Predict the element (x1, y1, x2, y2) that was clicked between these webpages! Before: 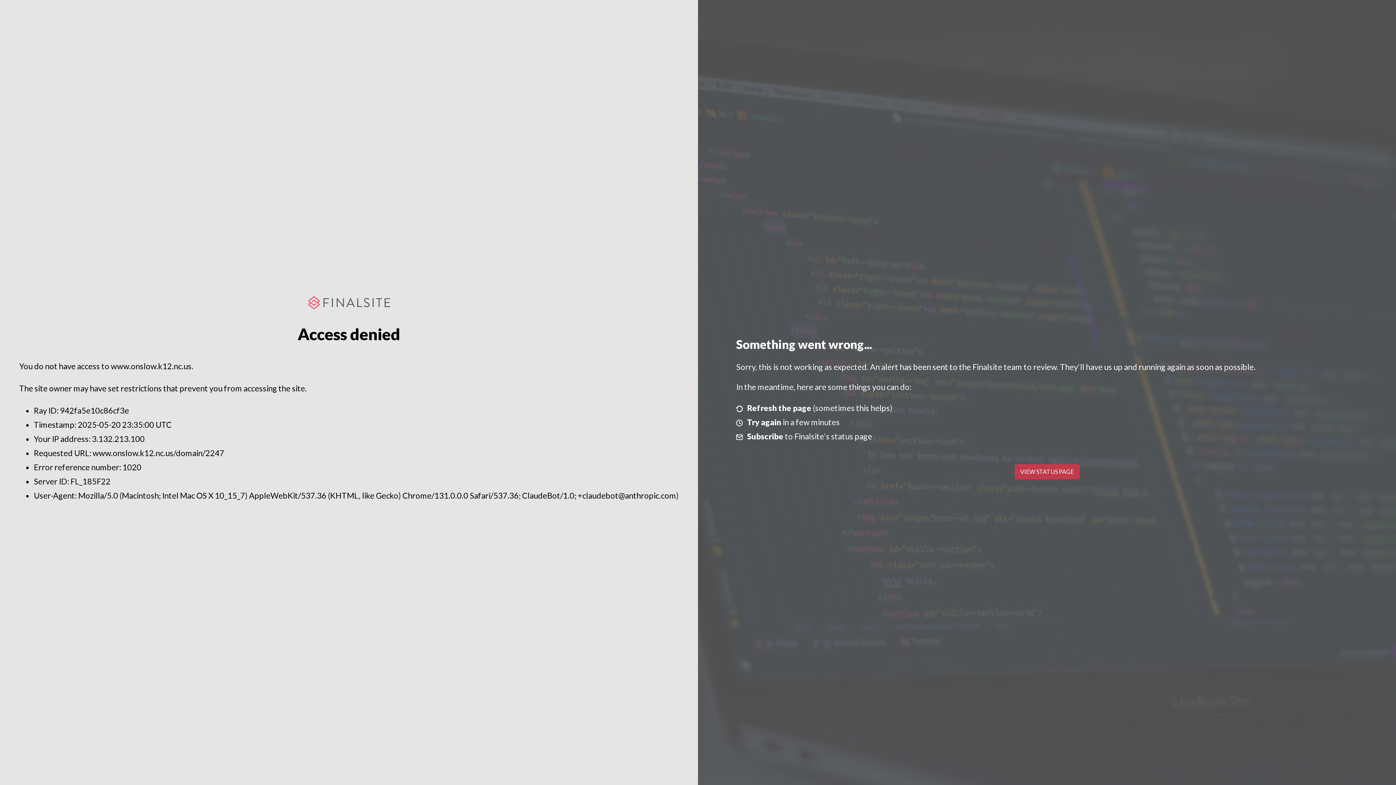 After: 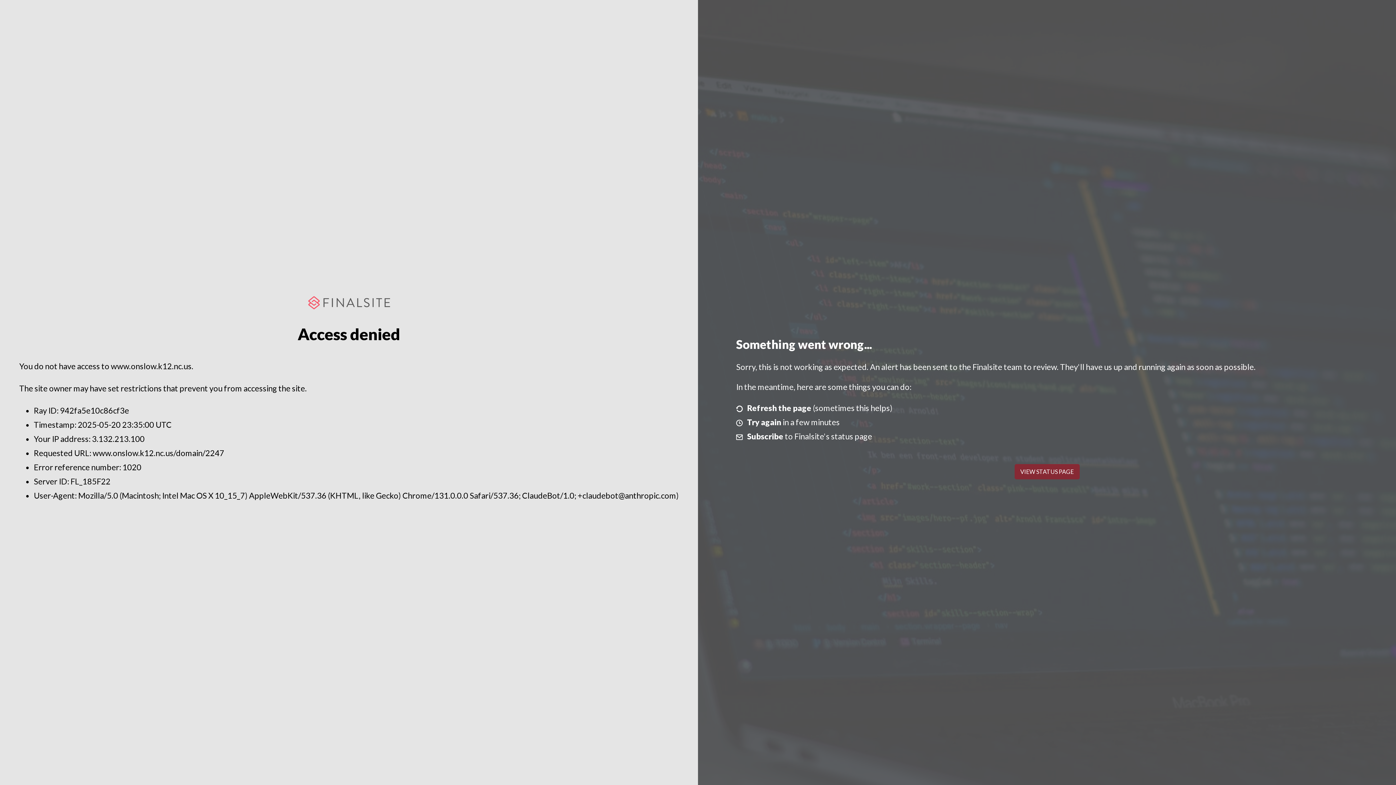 Action: bbox: (1014, 464, 1079, 479) label: VIEW STATUS PAGE